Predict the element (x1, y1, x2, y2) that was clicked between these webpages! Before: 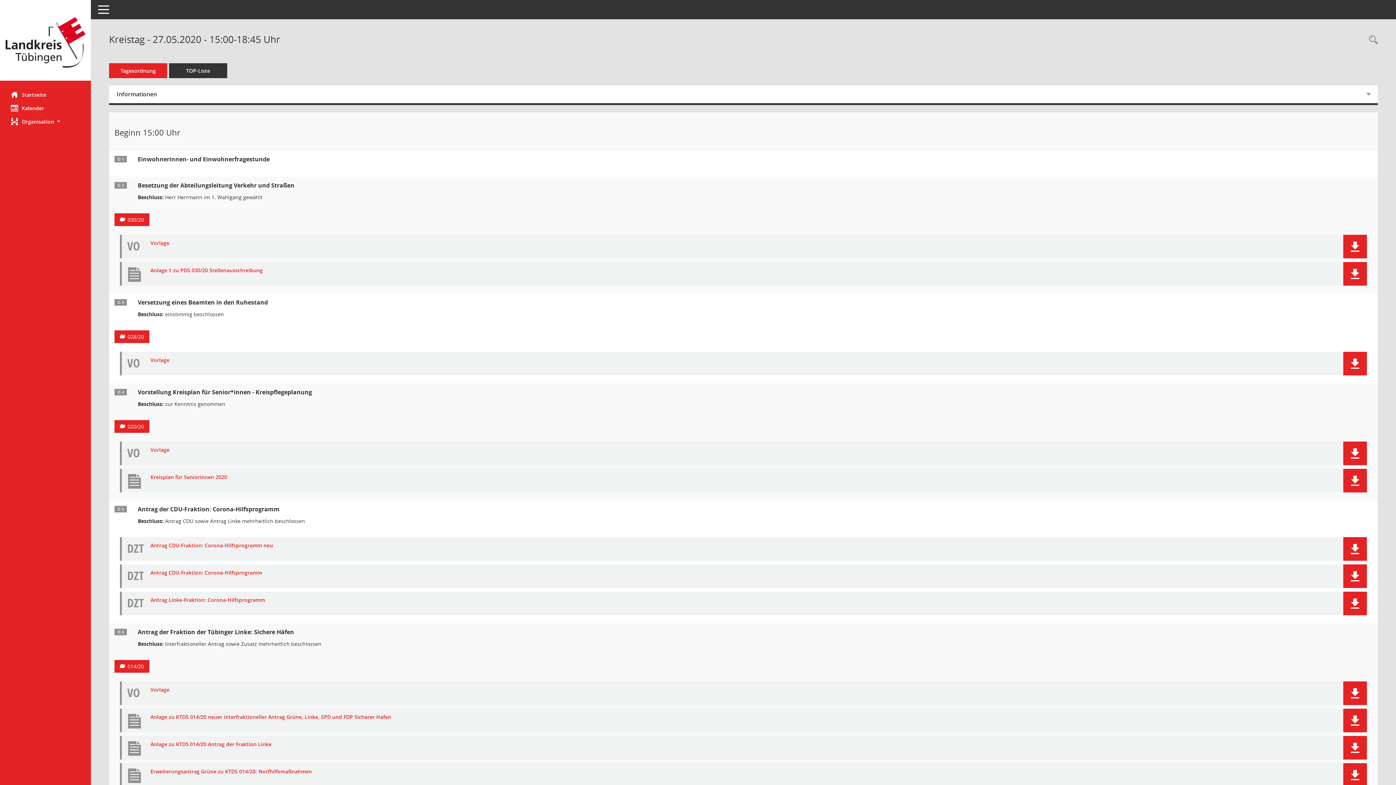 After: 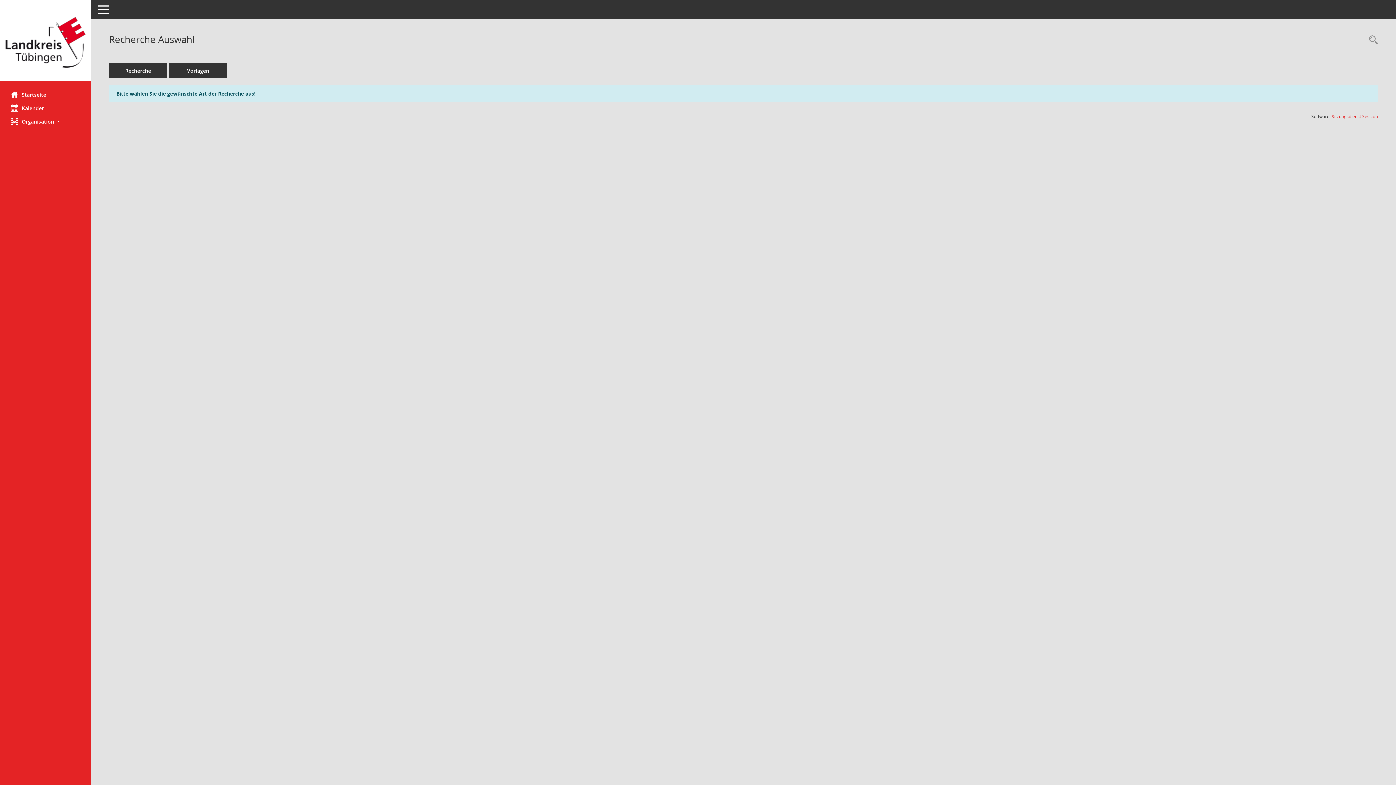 Action: label: Rechercheauswahl anzeigen bbox: (1365, 34, 1378, 46)